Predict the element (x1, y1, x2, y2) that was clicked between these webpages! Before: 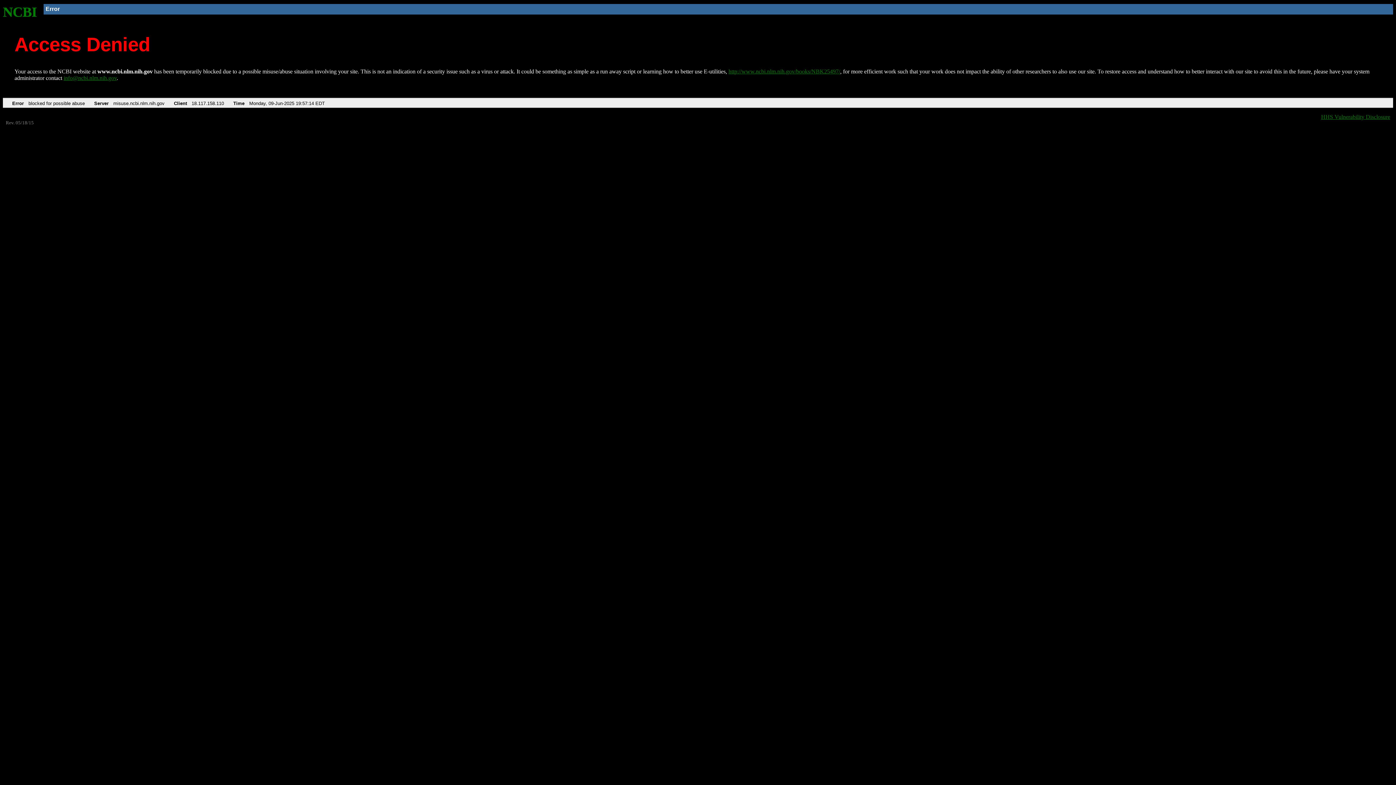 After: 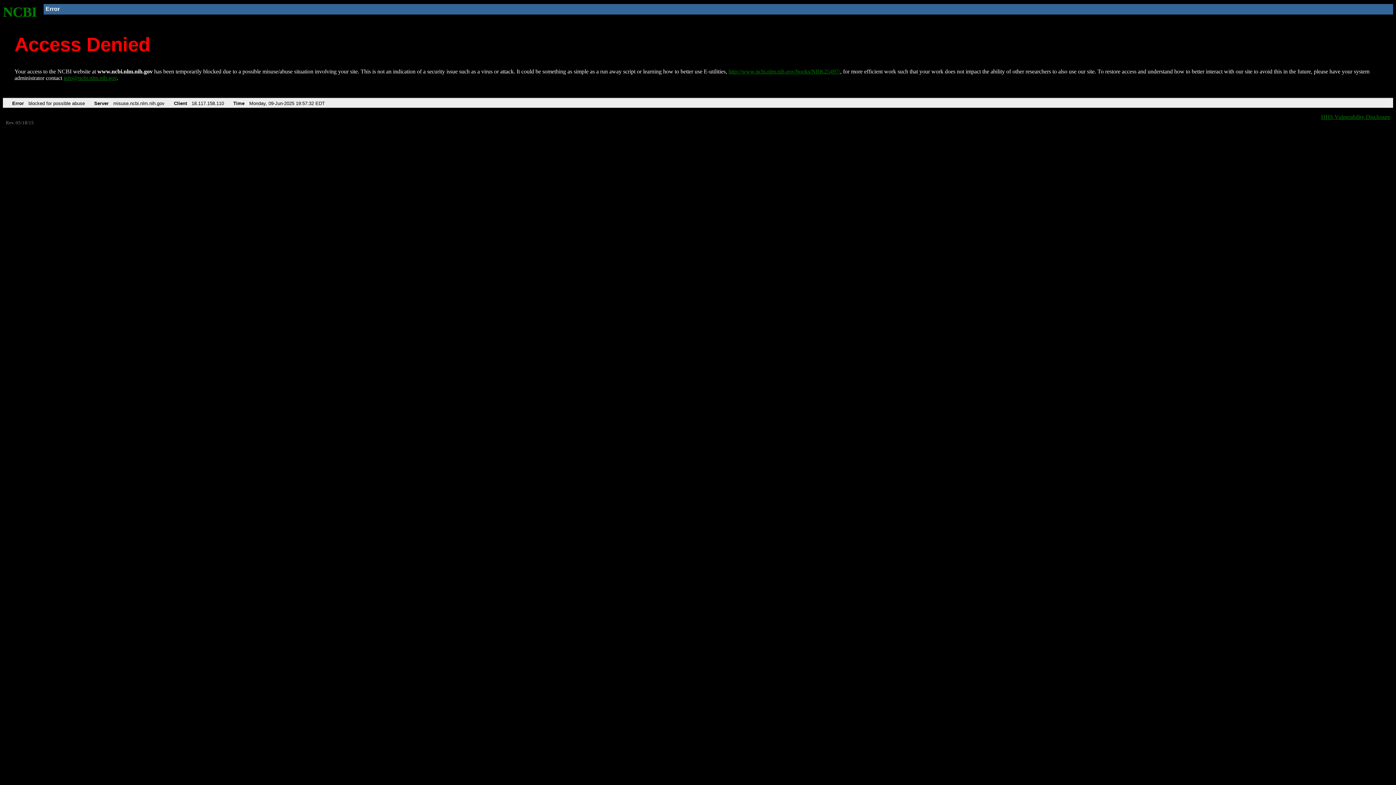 Action: label: http://www.ncbi.nlm.nih.gov/books/NBK25497/ bbox: (728, 68, 840, 74)